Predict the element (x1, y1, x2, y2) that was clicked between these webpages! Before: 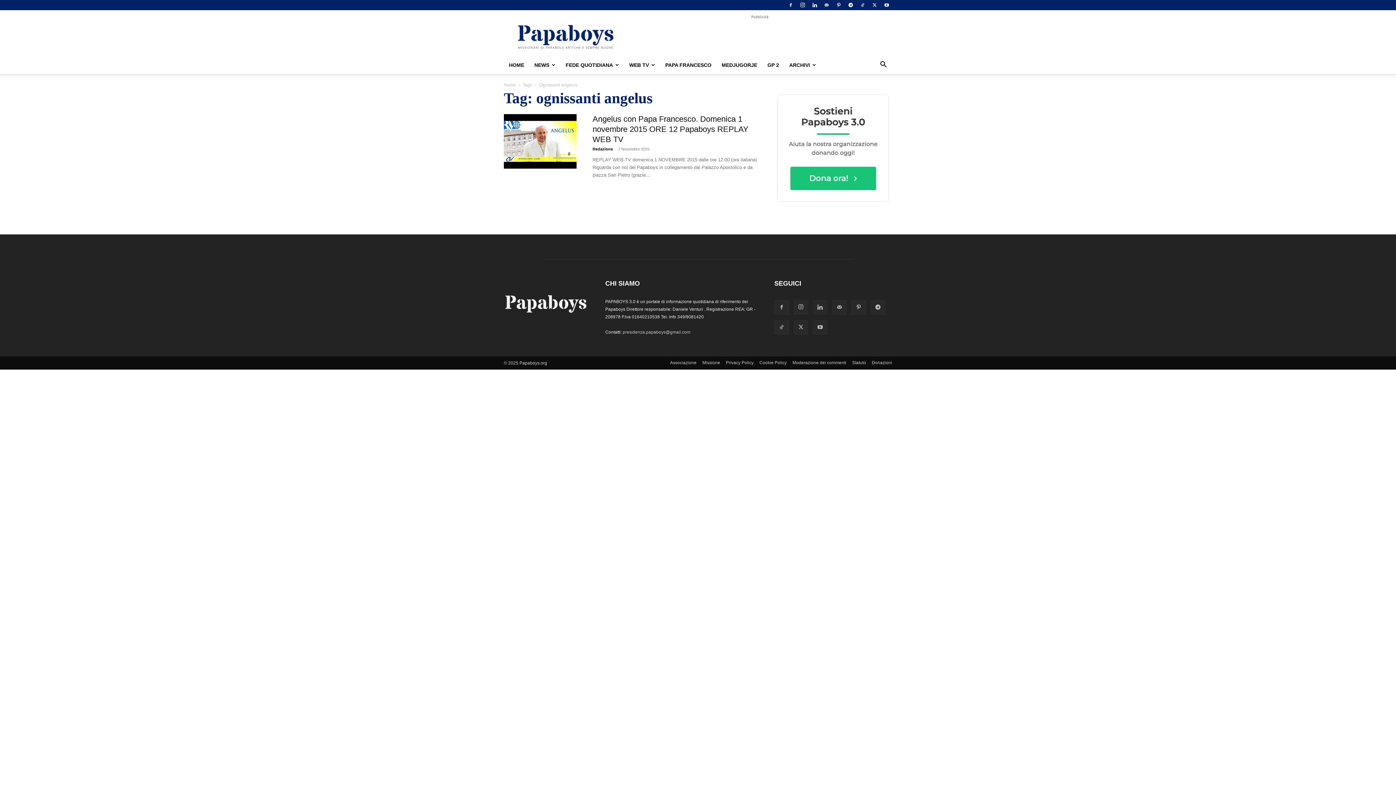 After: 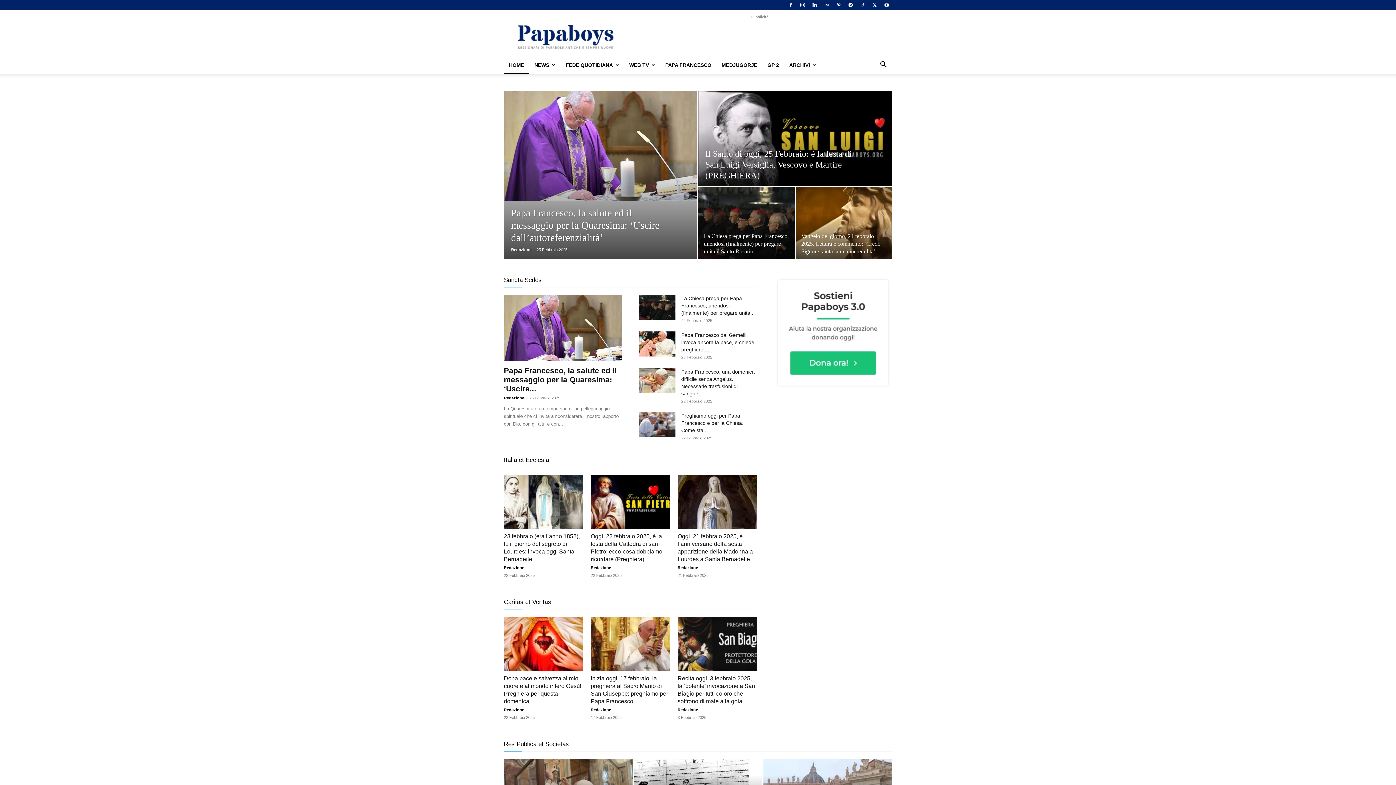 Action: label: Home bbox: (504, 82, 516, 87)